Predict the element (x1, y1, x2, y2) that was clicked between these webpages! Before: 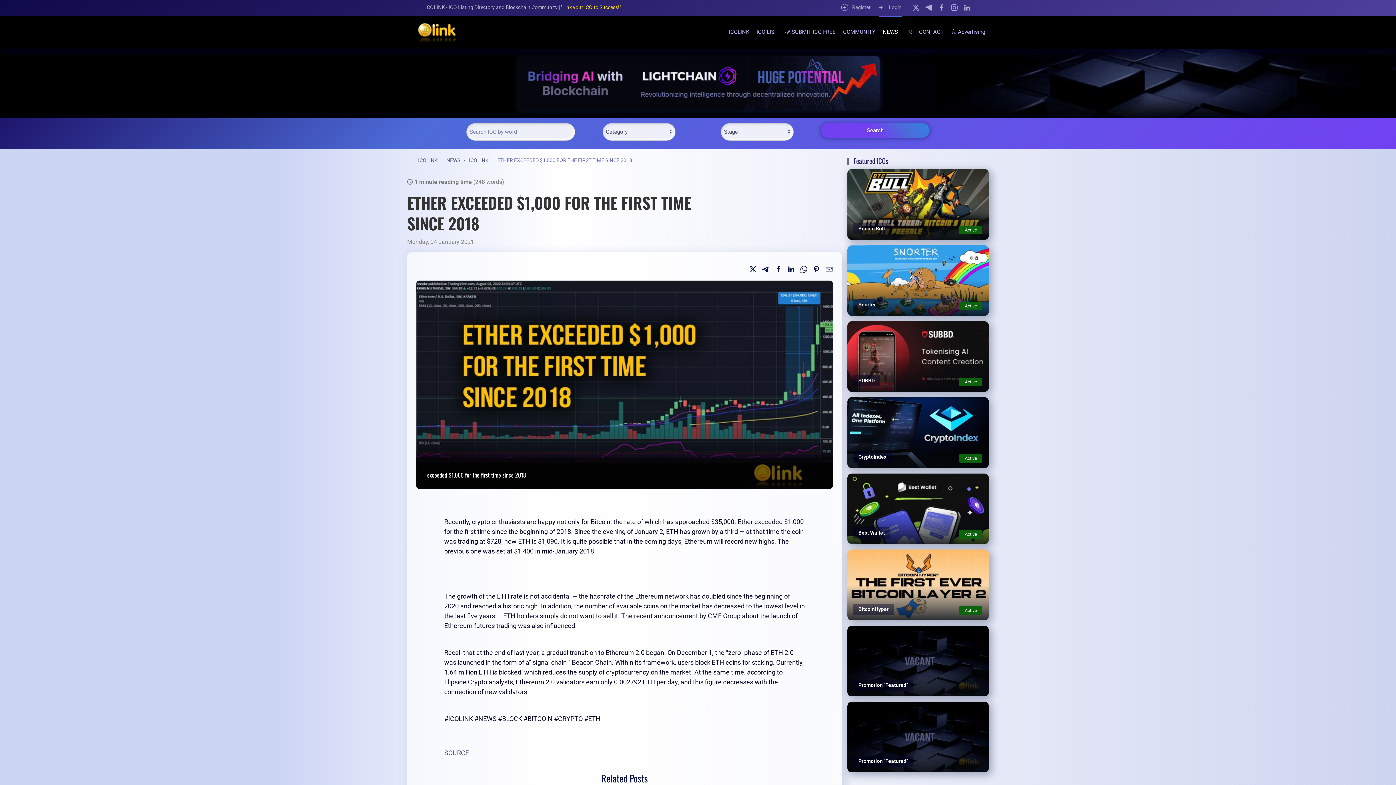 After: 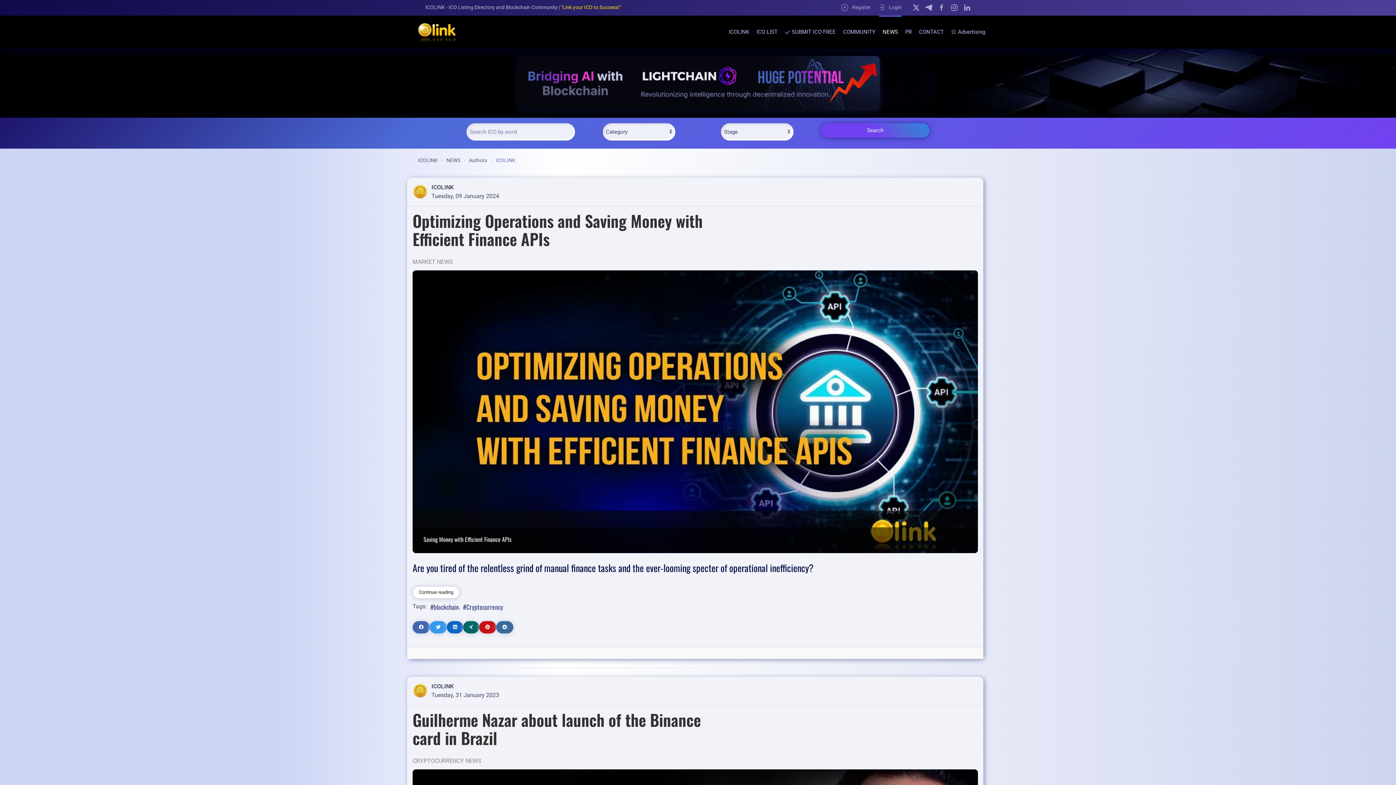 Action: label: ICOLINK bbox: (469, 157, 488, 163)